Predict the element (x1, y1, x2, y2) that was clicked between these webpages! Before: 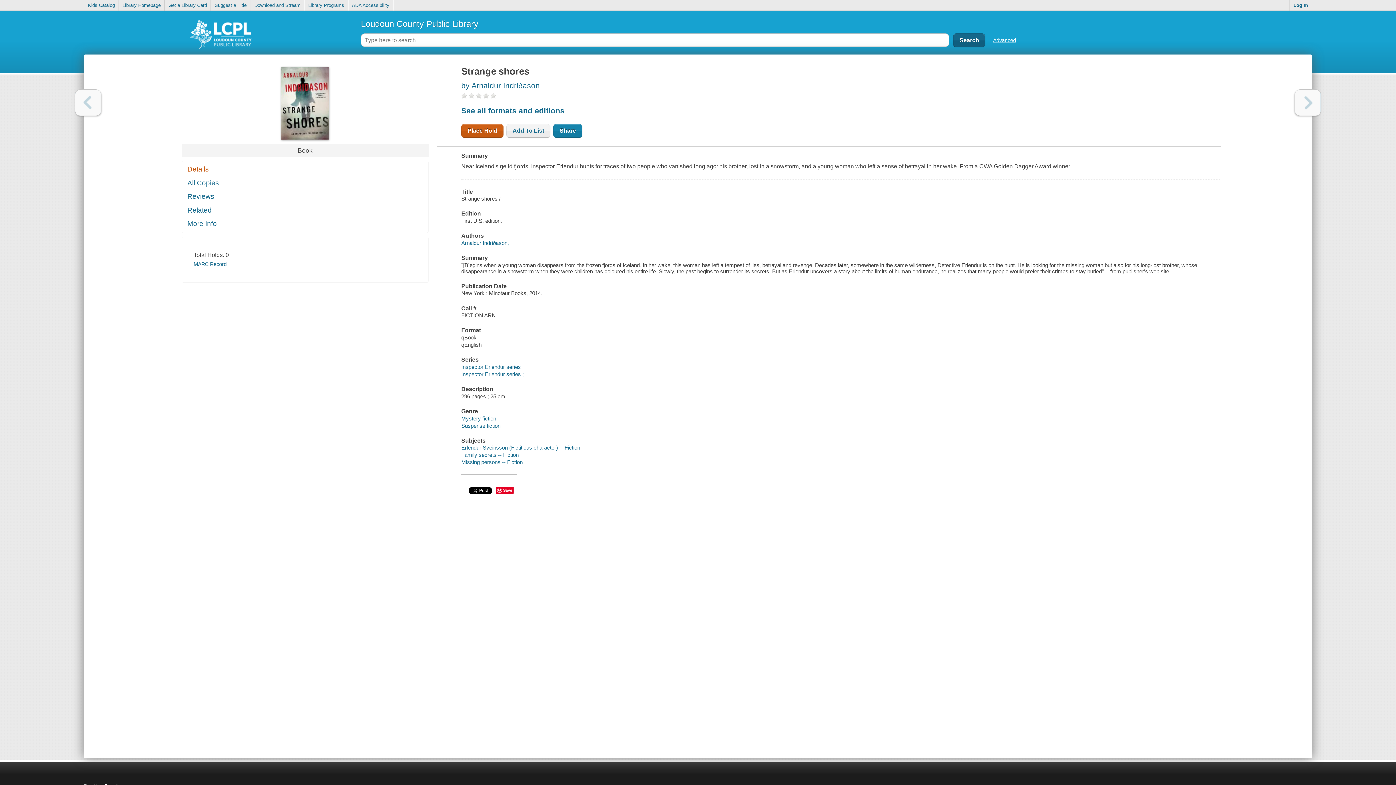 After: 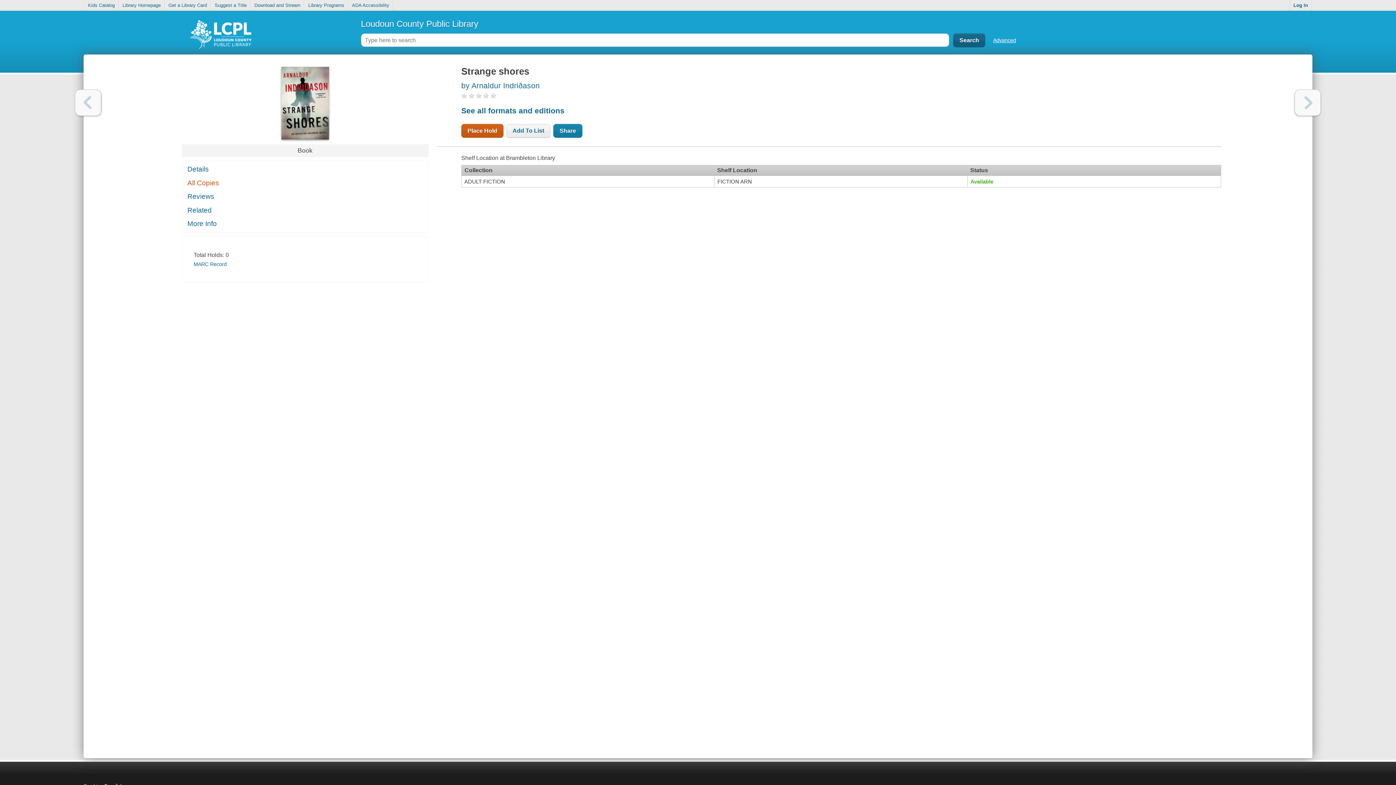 Action: label: All Copies bbox: (182, 176, 428, 189)